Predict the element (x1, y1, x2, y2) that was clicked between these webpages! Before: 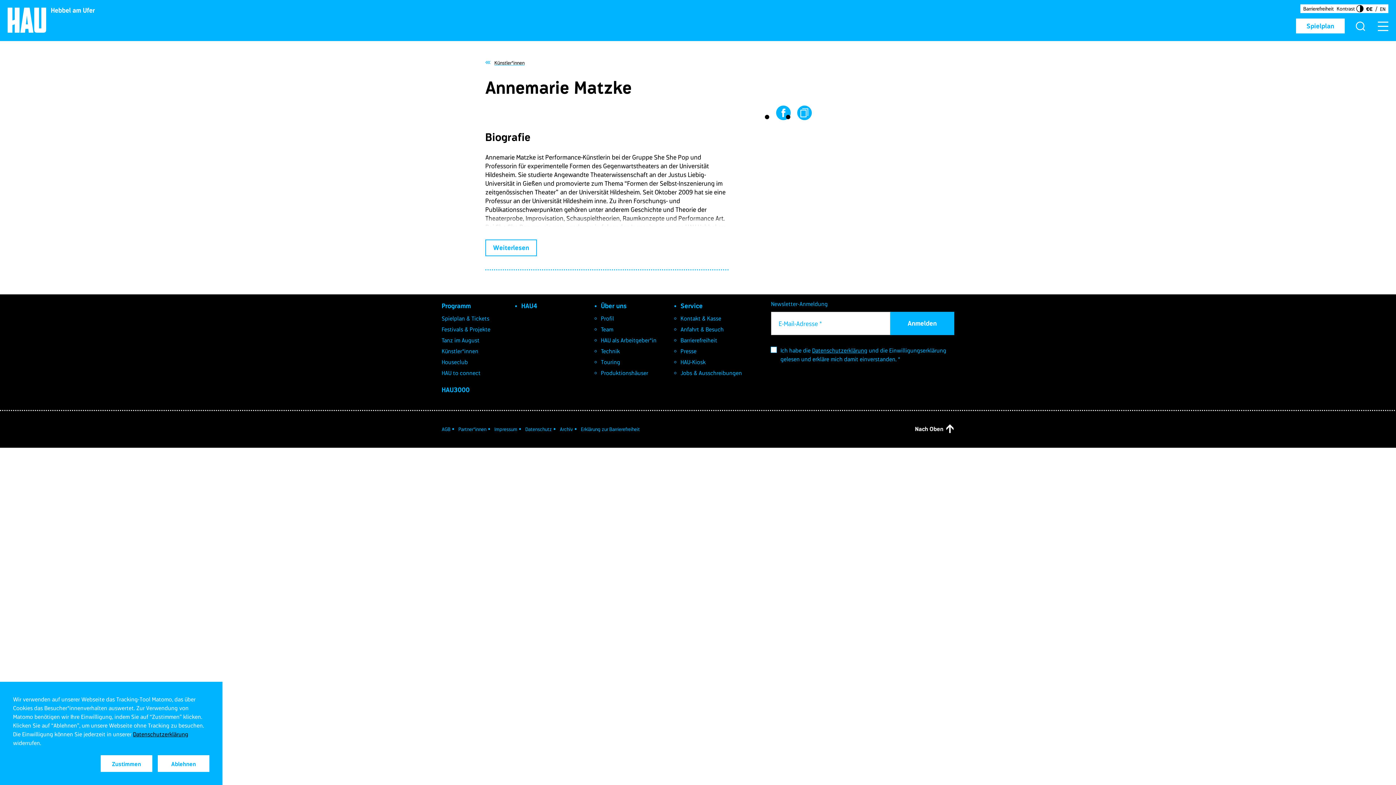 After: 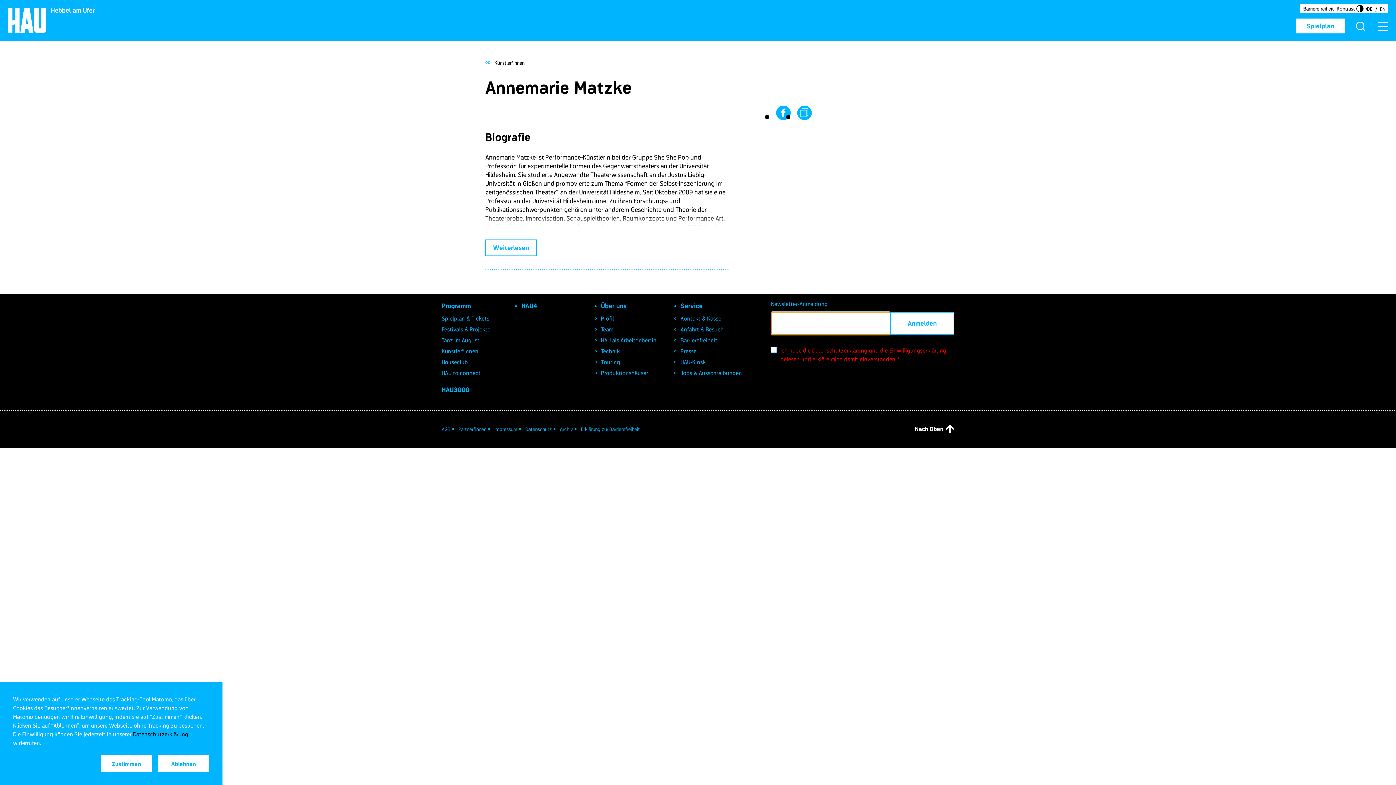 Action: label: Anmelden bbox: (890, 312, 954, 335)